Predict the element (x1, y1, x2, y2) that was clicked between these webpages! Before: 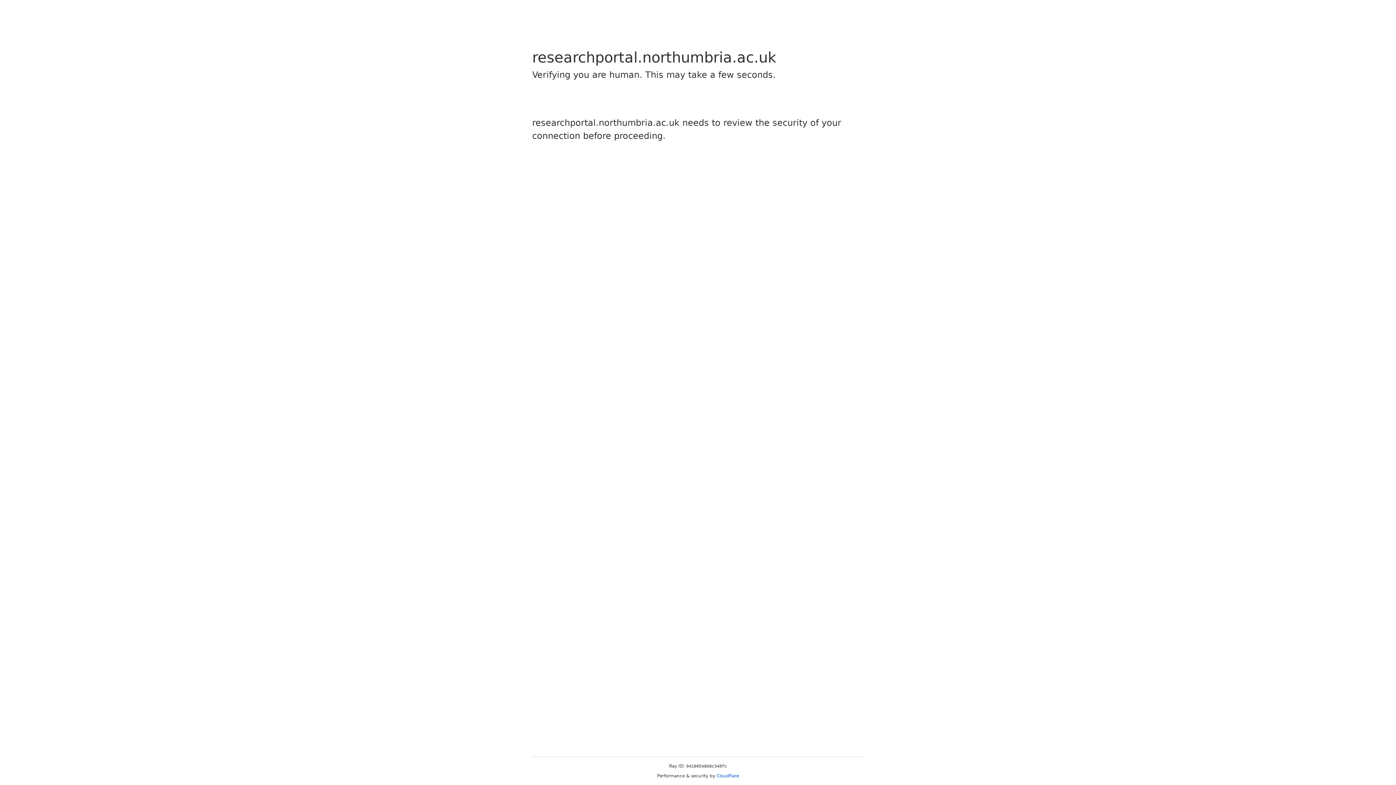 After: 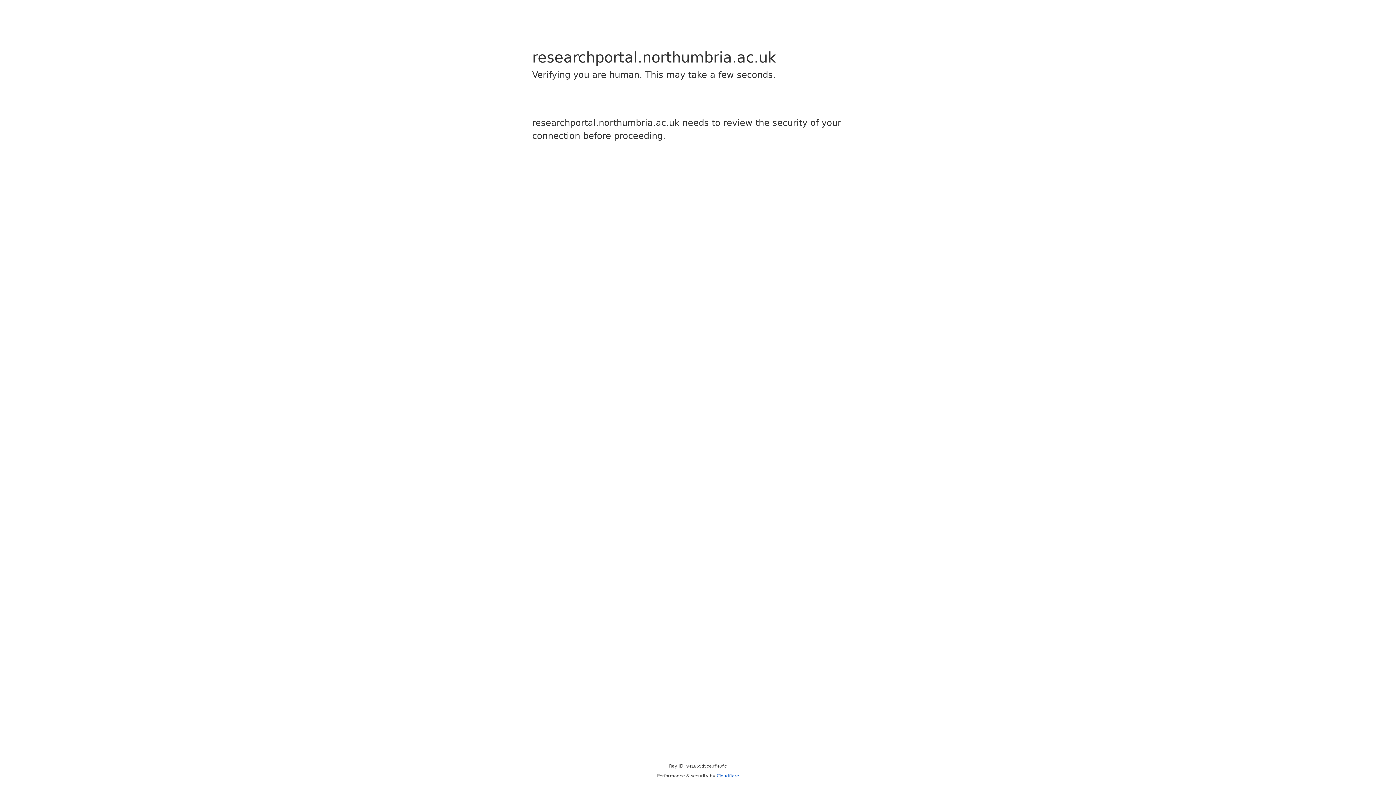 Action: bbox: (716, 773, 739, 778) label: Cloudflare